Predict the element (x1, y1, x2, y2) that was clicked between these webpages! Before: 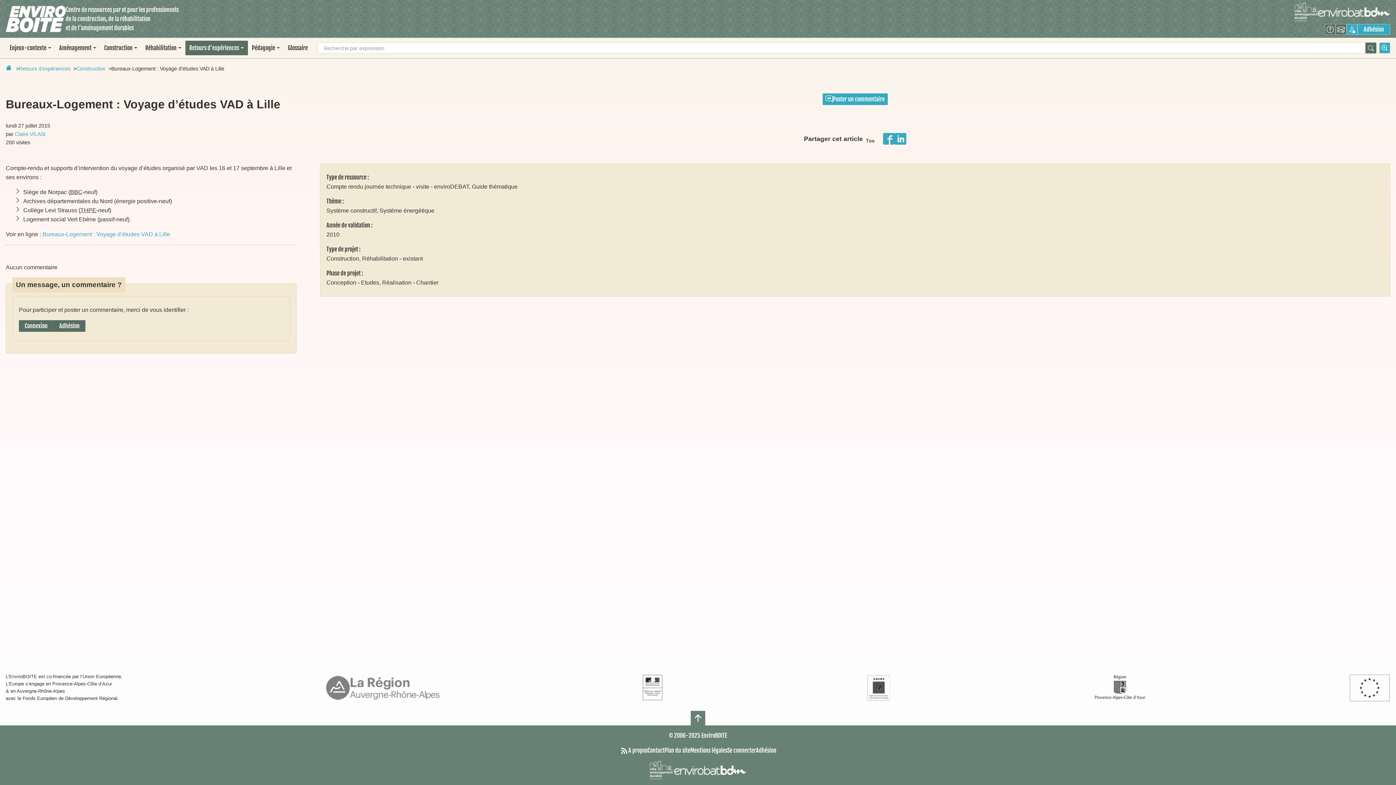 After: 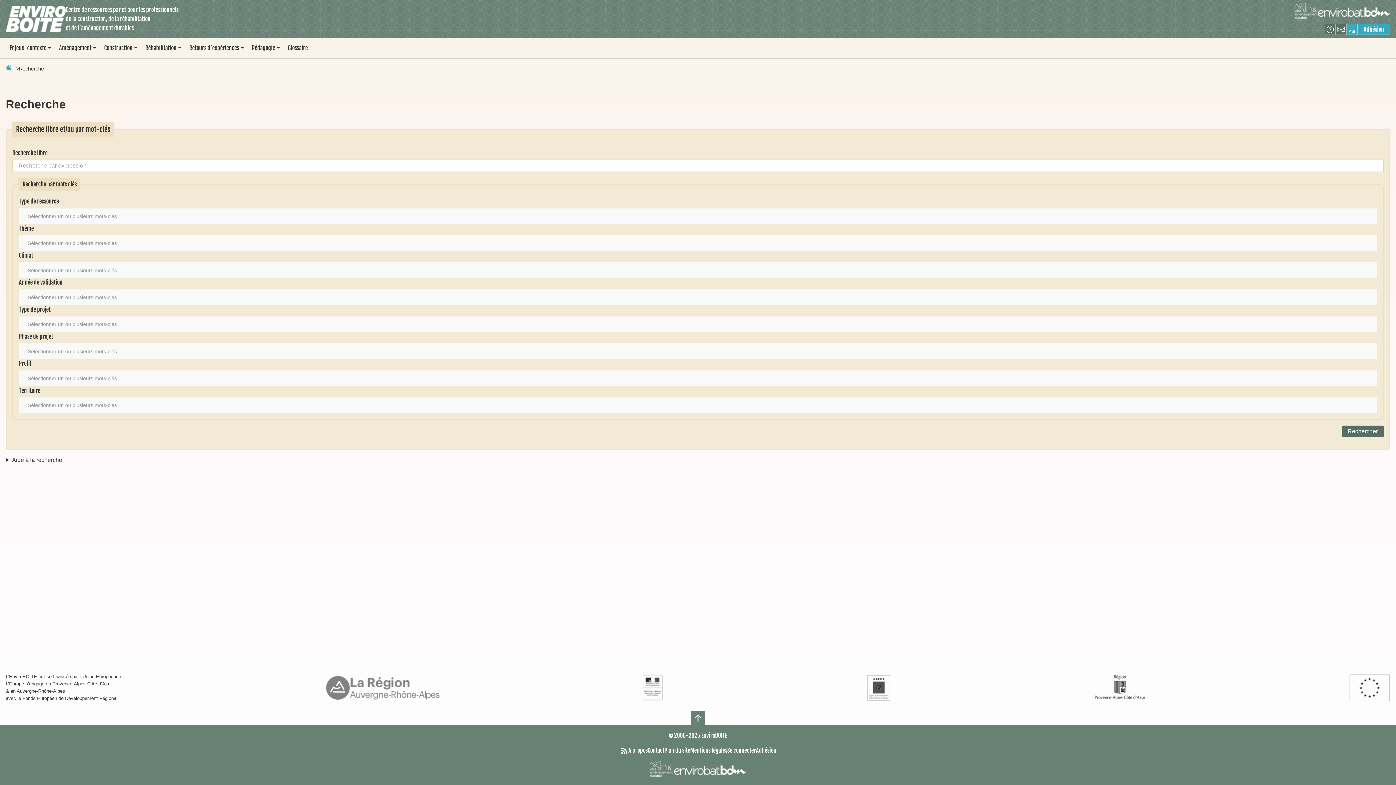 Action: bbox: (1379, 42, 1390, 53)